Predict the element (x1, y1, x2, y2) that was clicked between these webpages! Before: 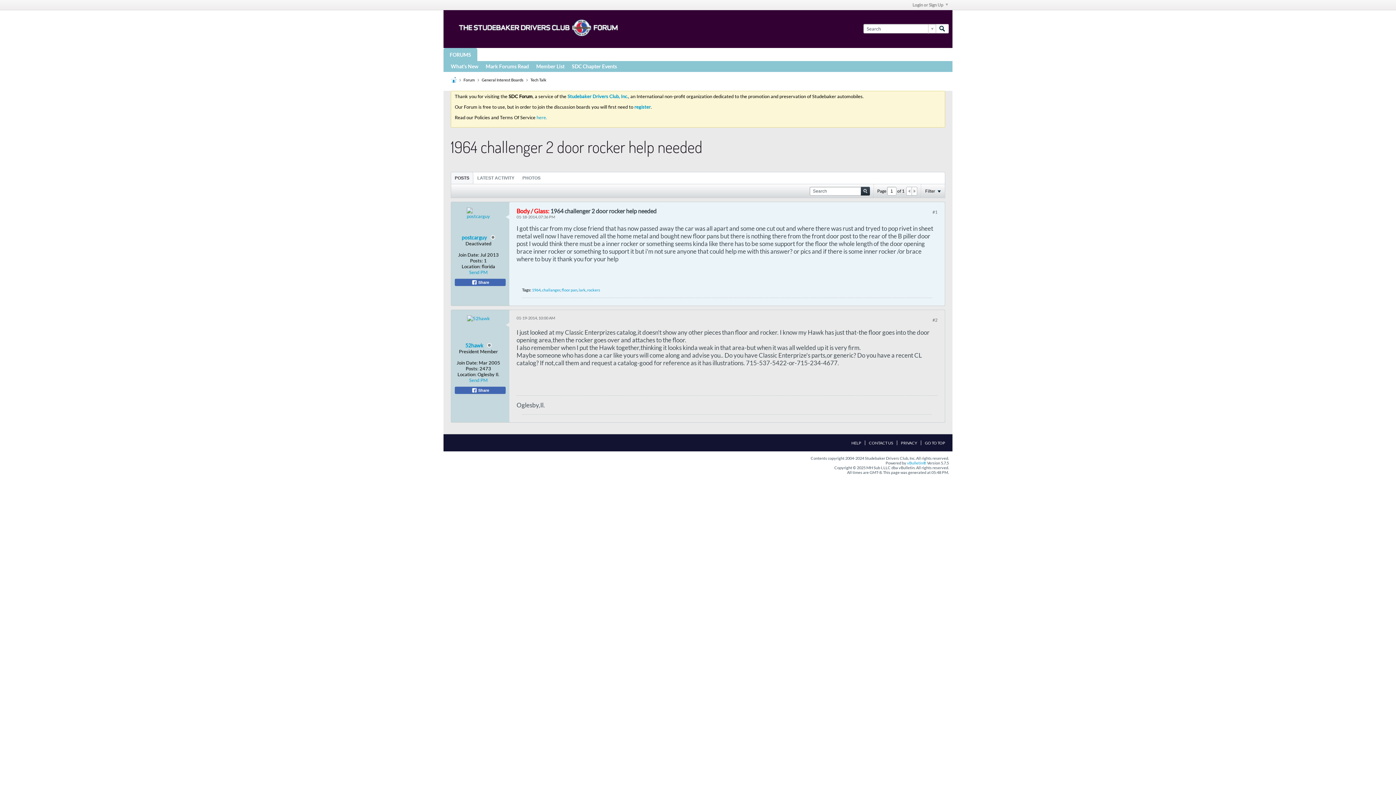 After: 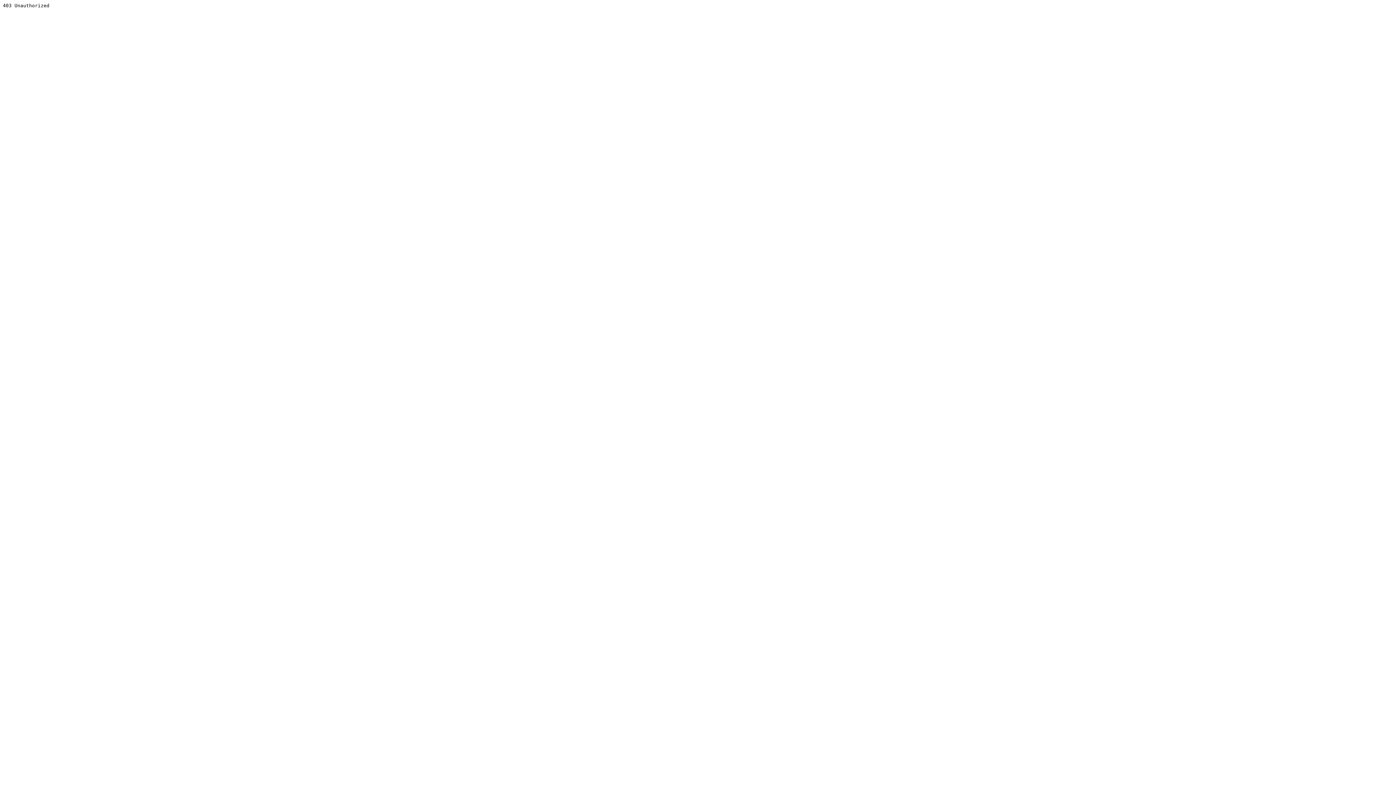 Action: label: vBulletin® bbox: (907, 460, 926, 465)